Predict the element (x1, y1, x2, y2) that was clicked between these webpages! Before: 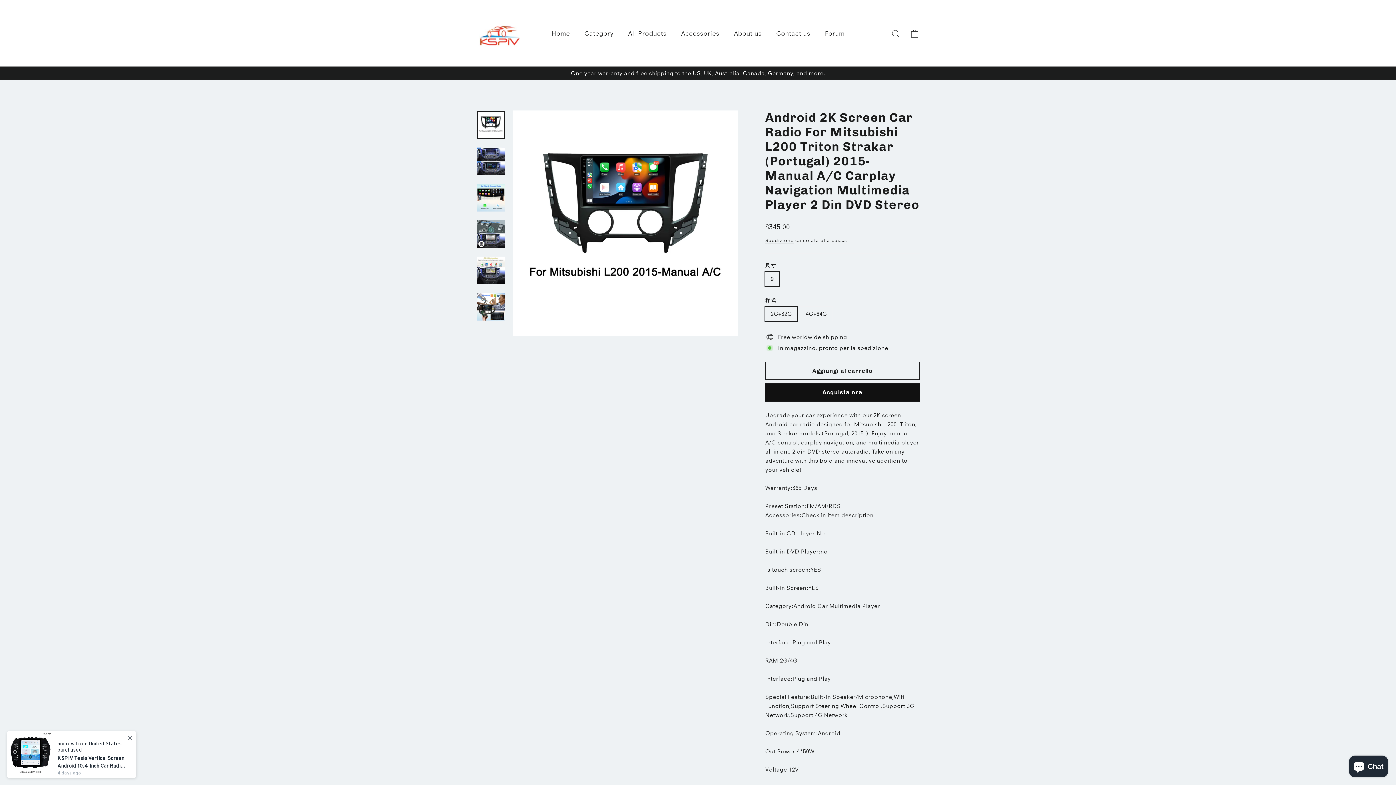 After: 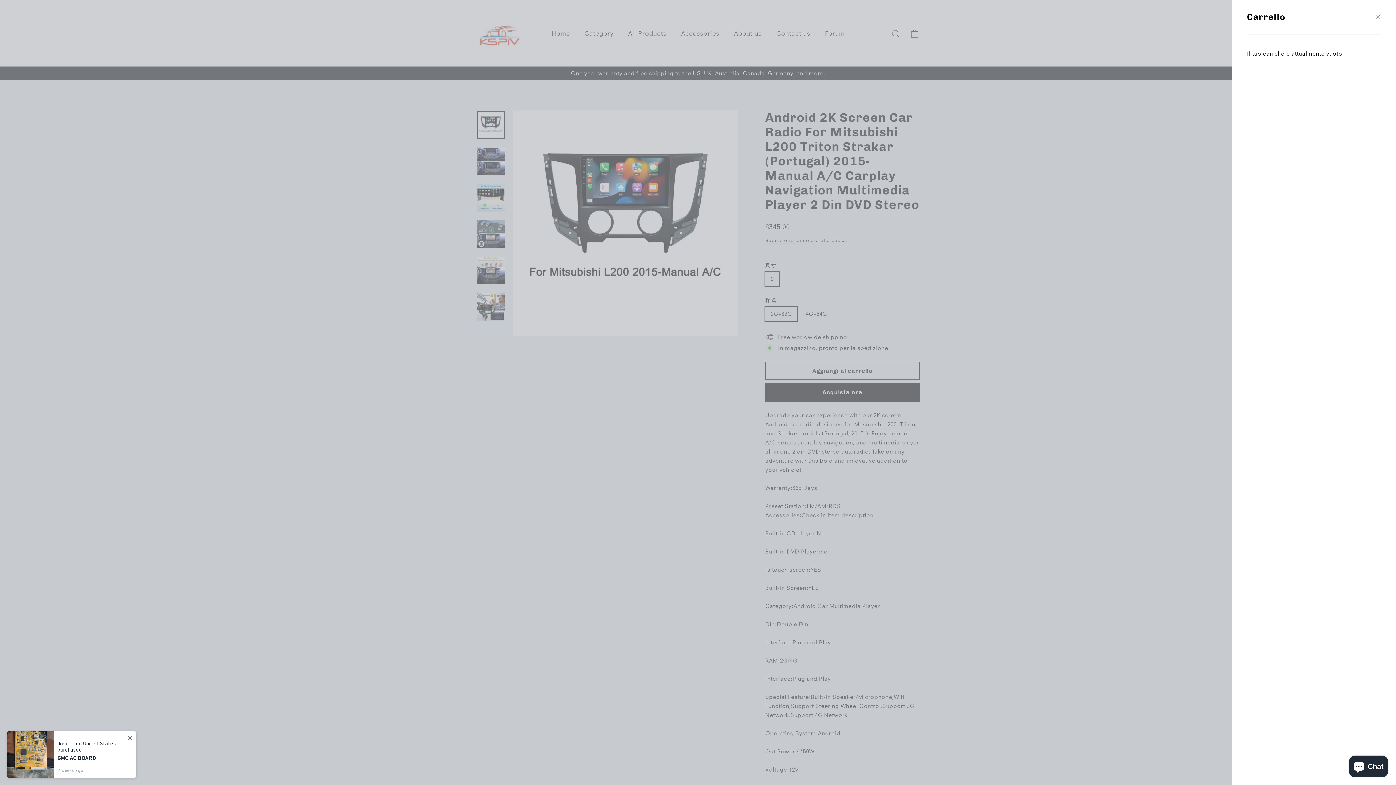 Action: label: Carrello bbox: (905, 24, 924, 42)